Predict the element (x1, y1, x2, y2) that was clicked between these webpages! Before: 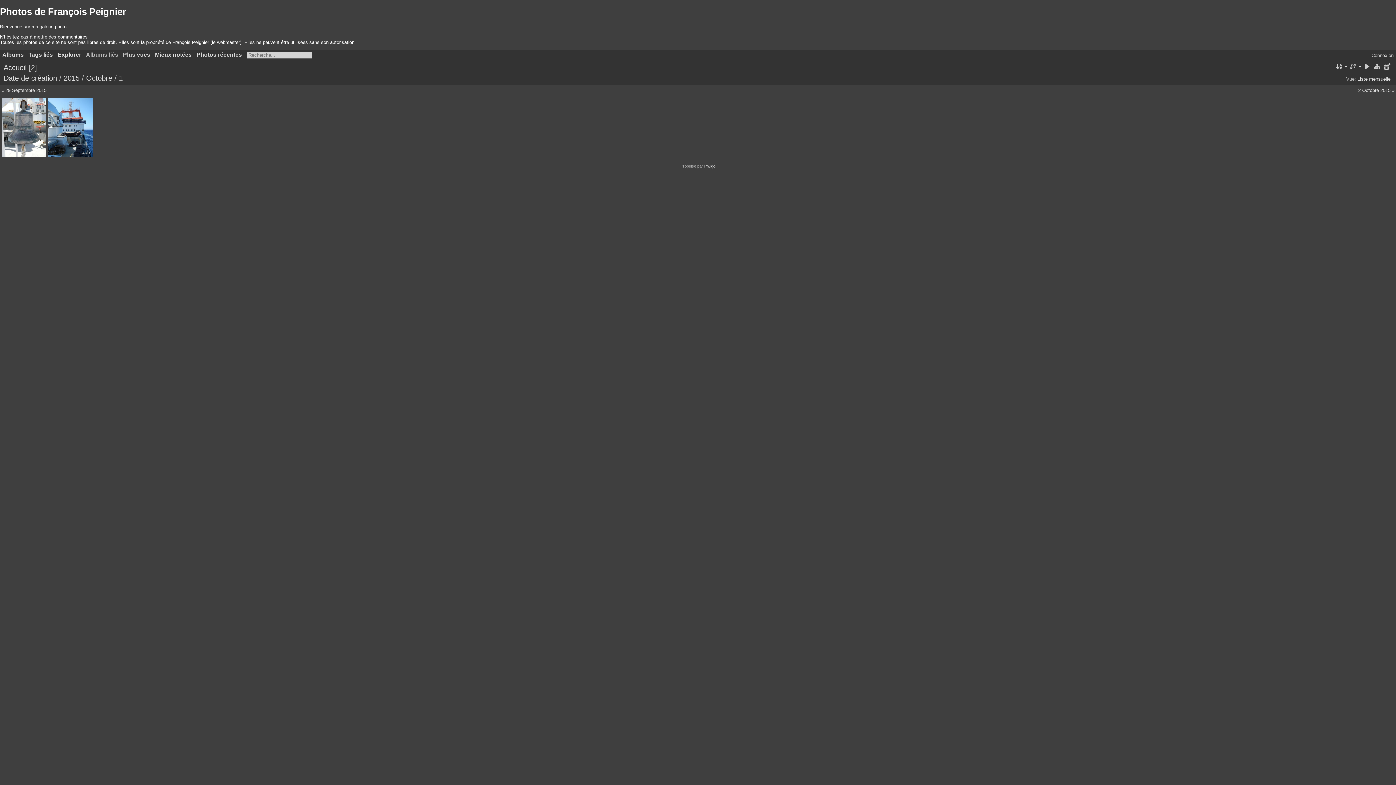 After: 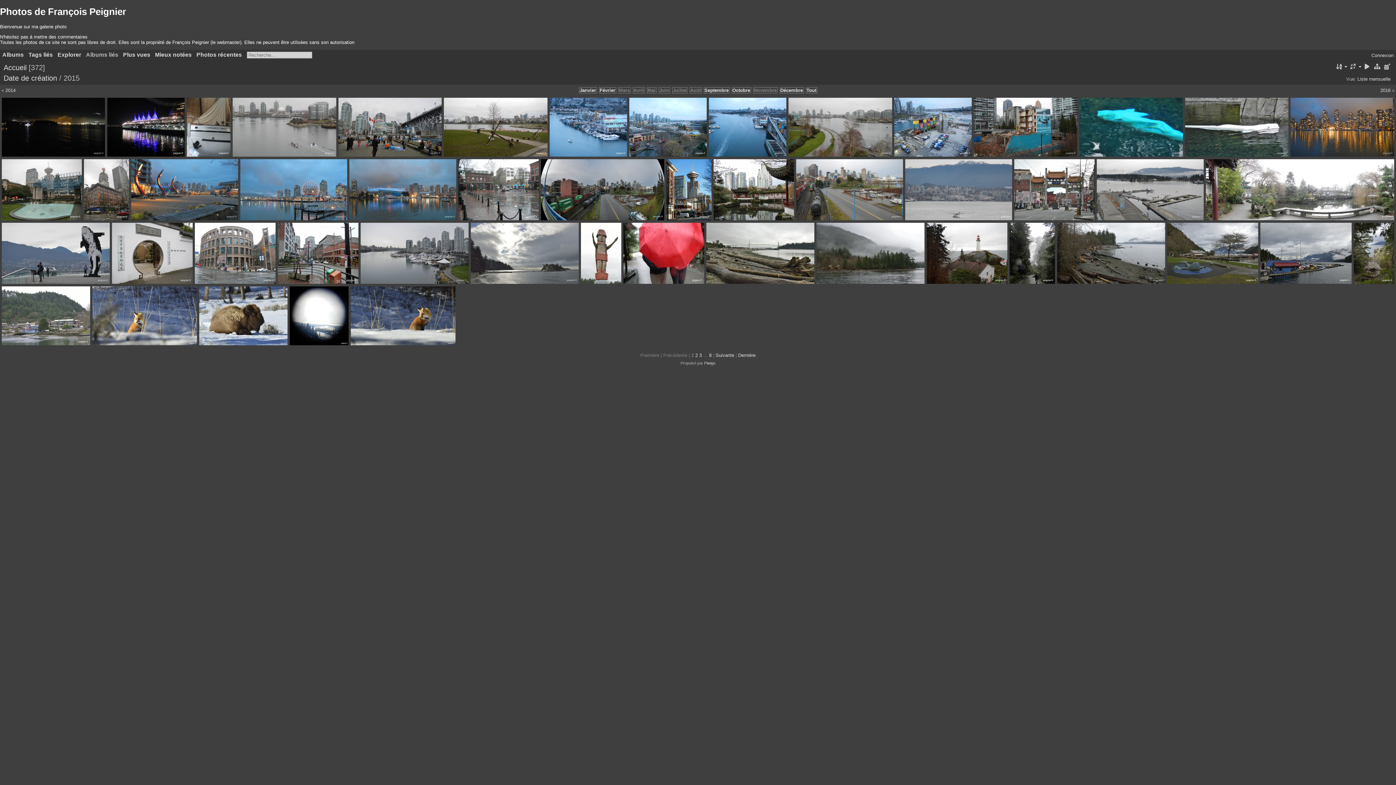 Action: label: 2015 bbox: (63, 74, 79, 82)